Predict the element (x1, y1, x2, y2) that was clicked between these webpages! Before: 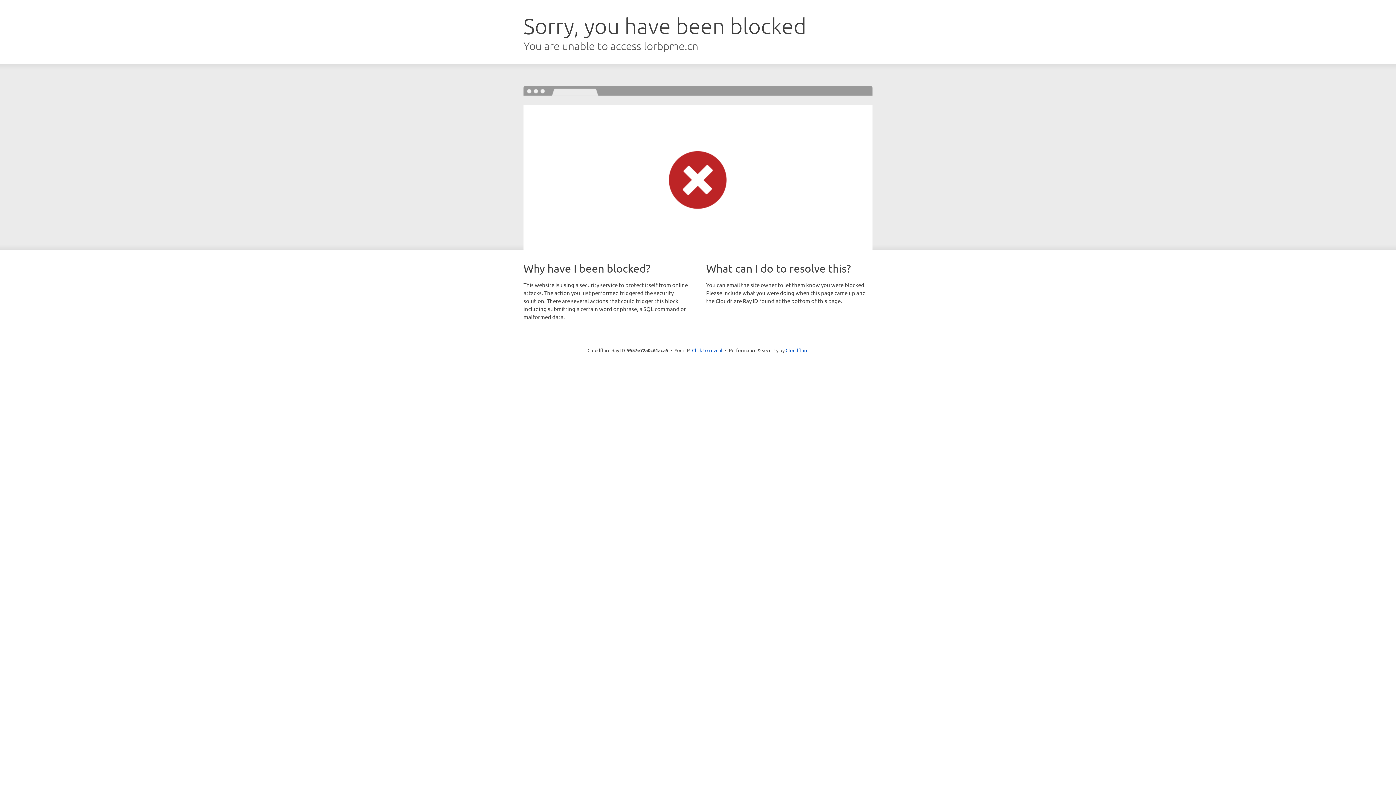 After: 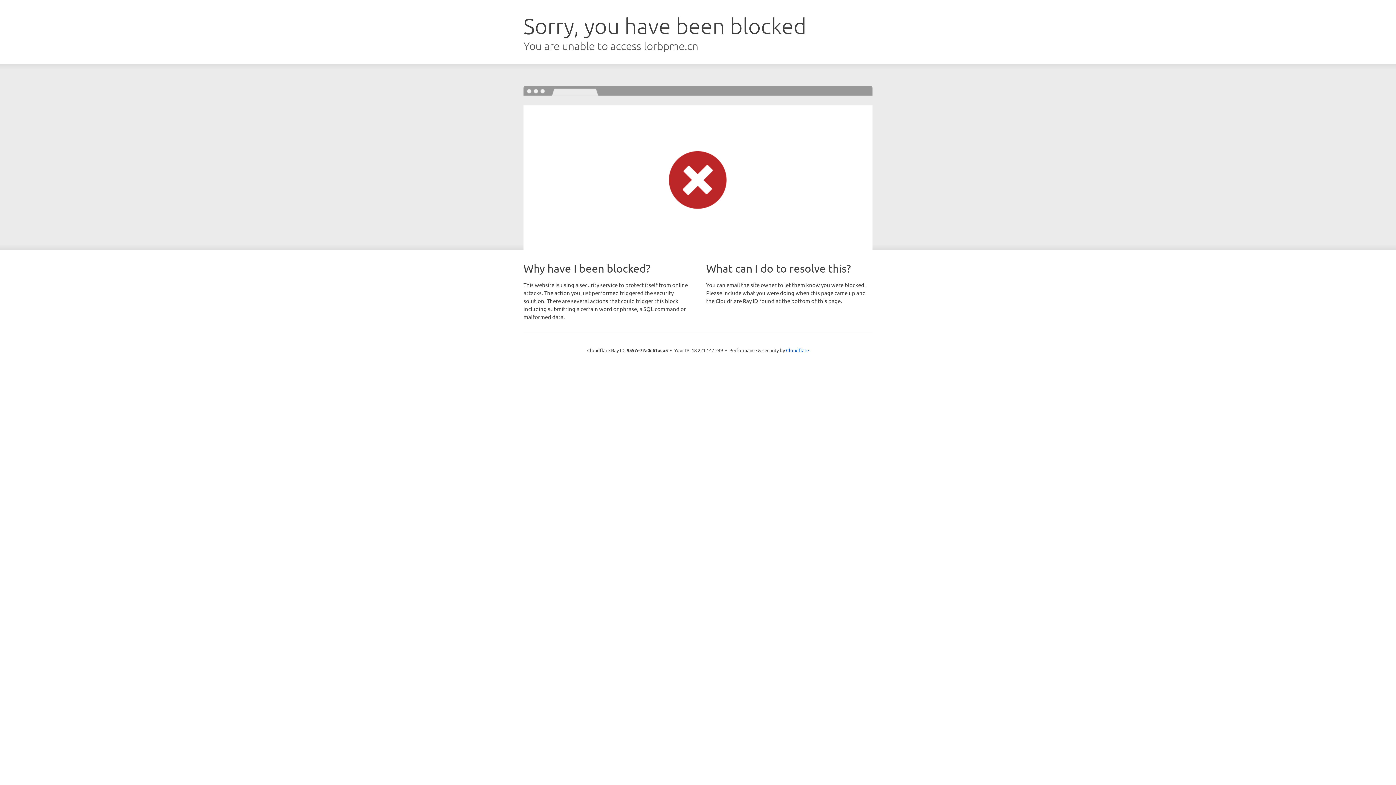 Action: bbox: (692, 346, 722, 353) label: Click to reveal